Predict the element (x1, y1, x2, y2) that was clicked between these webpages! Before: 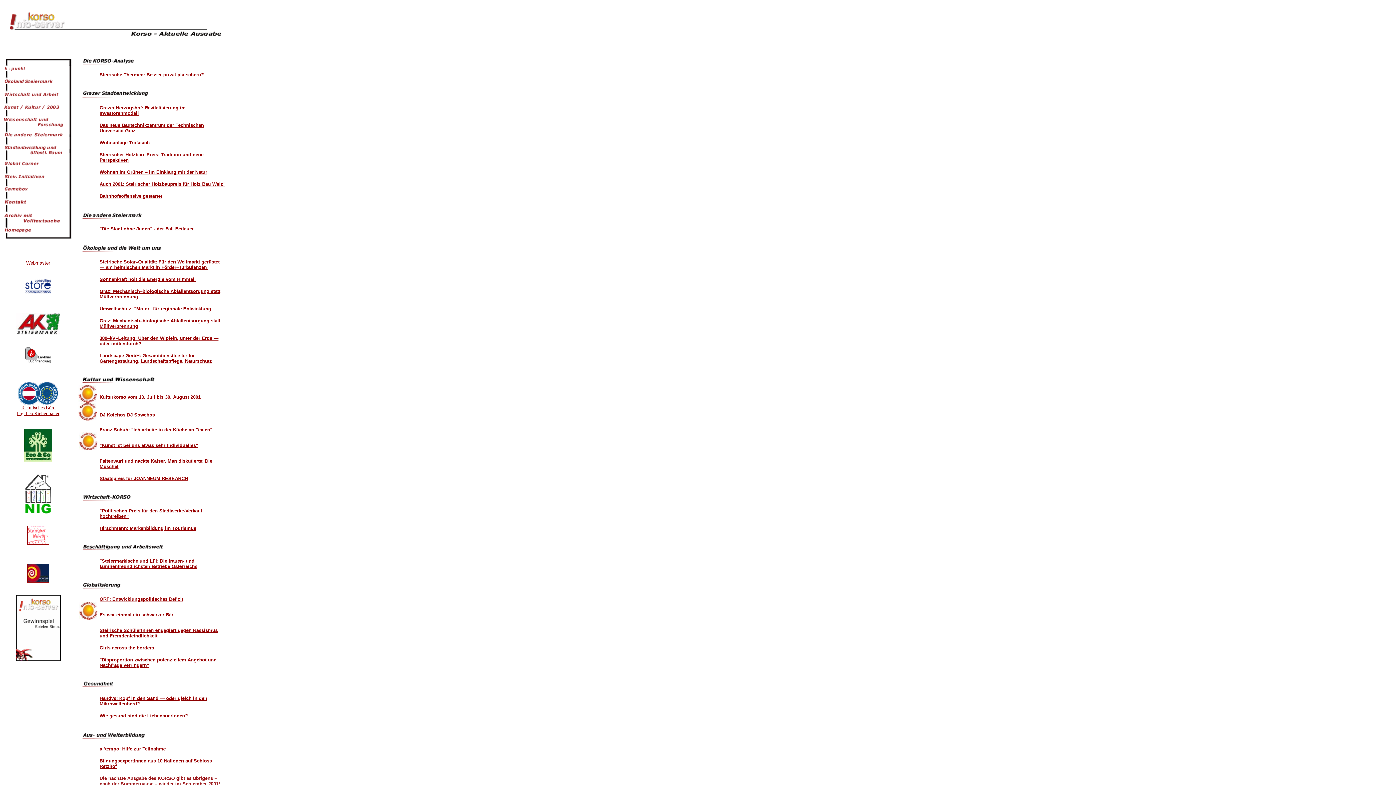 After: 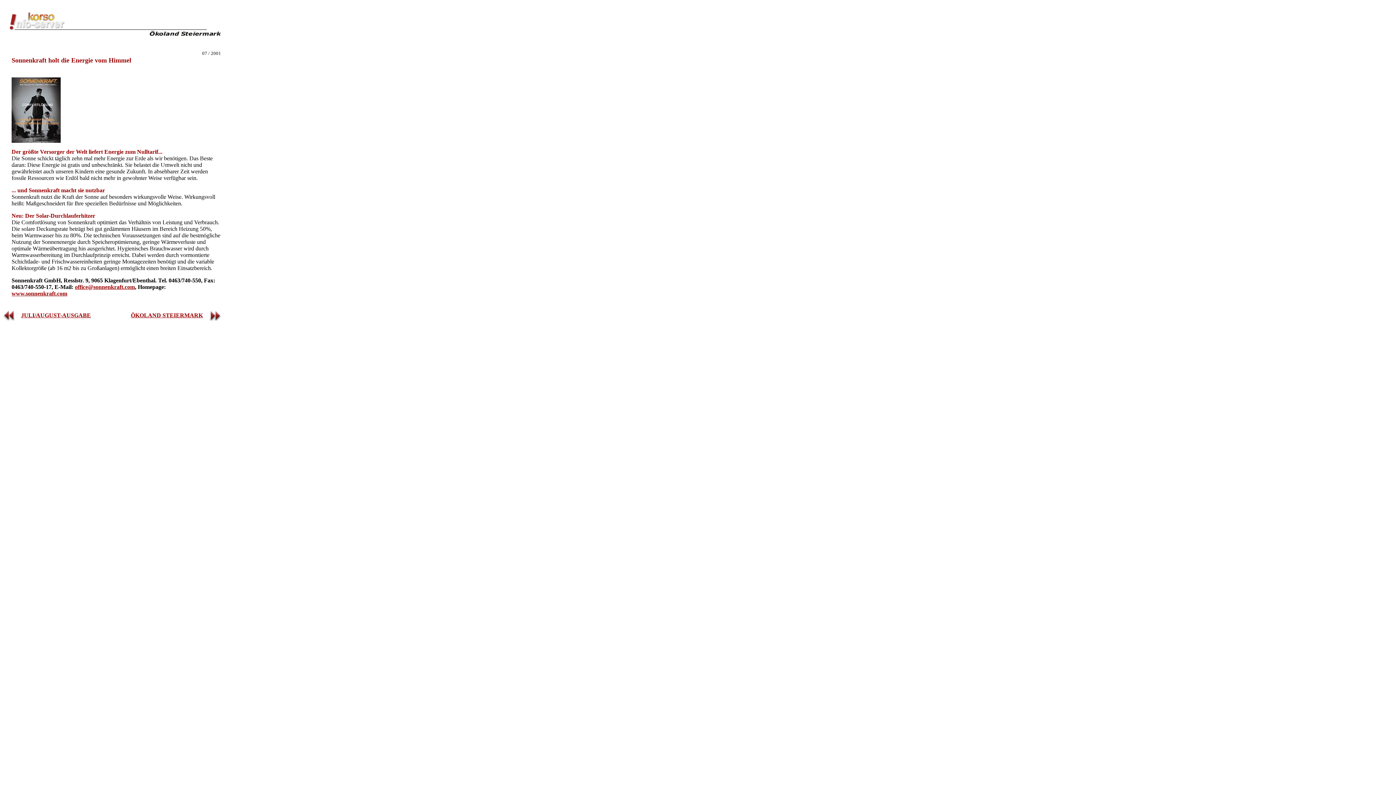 Action: bbox: (99, 276, 196, 282) label: Sonnenkraft holt die Energie vom Himmel 